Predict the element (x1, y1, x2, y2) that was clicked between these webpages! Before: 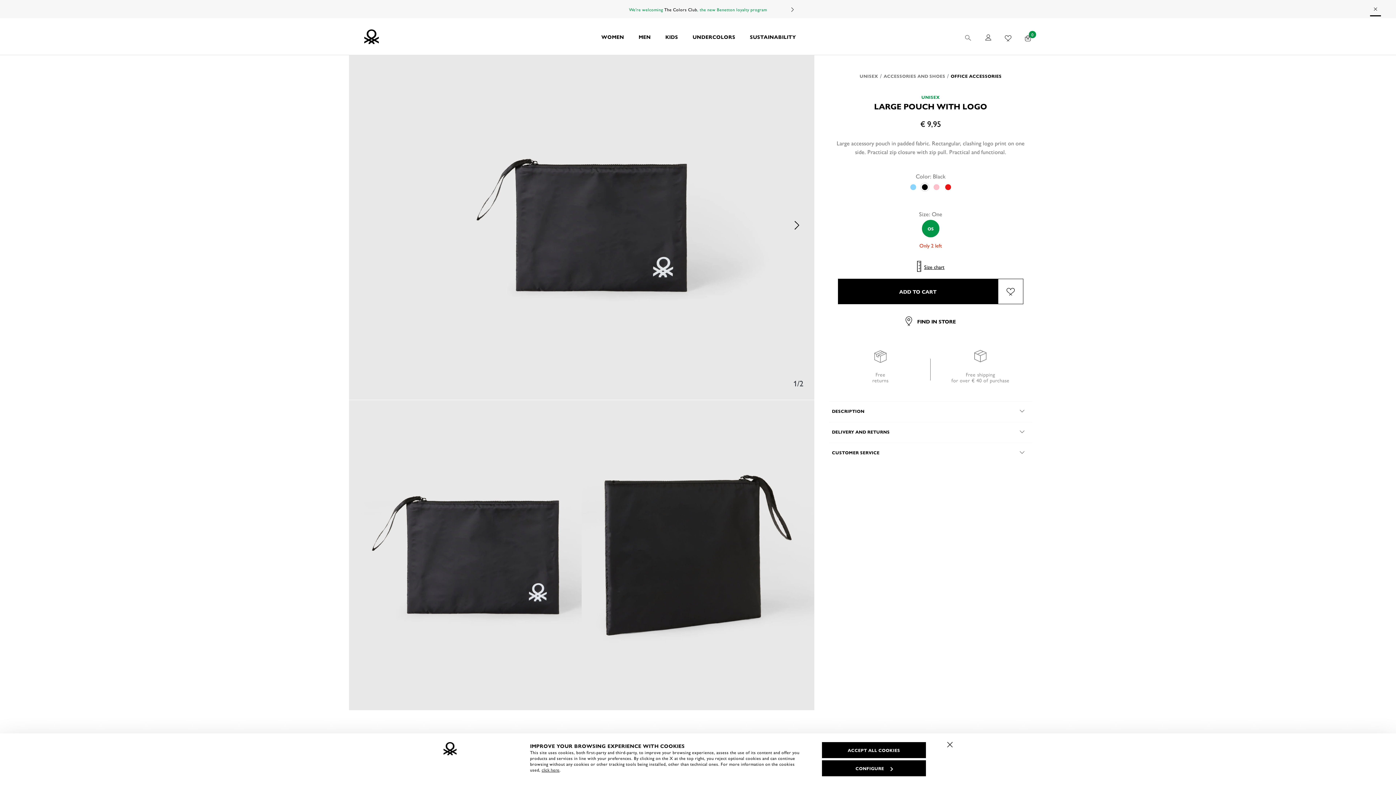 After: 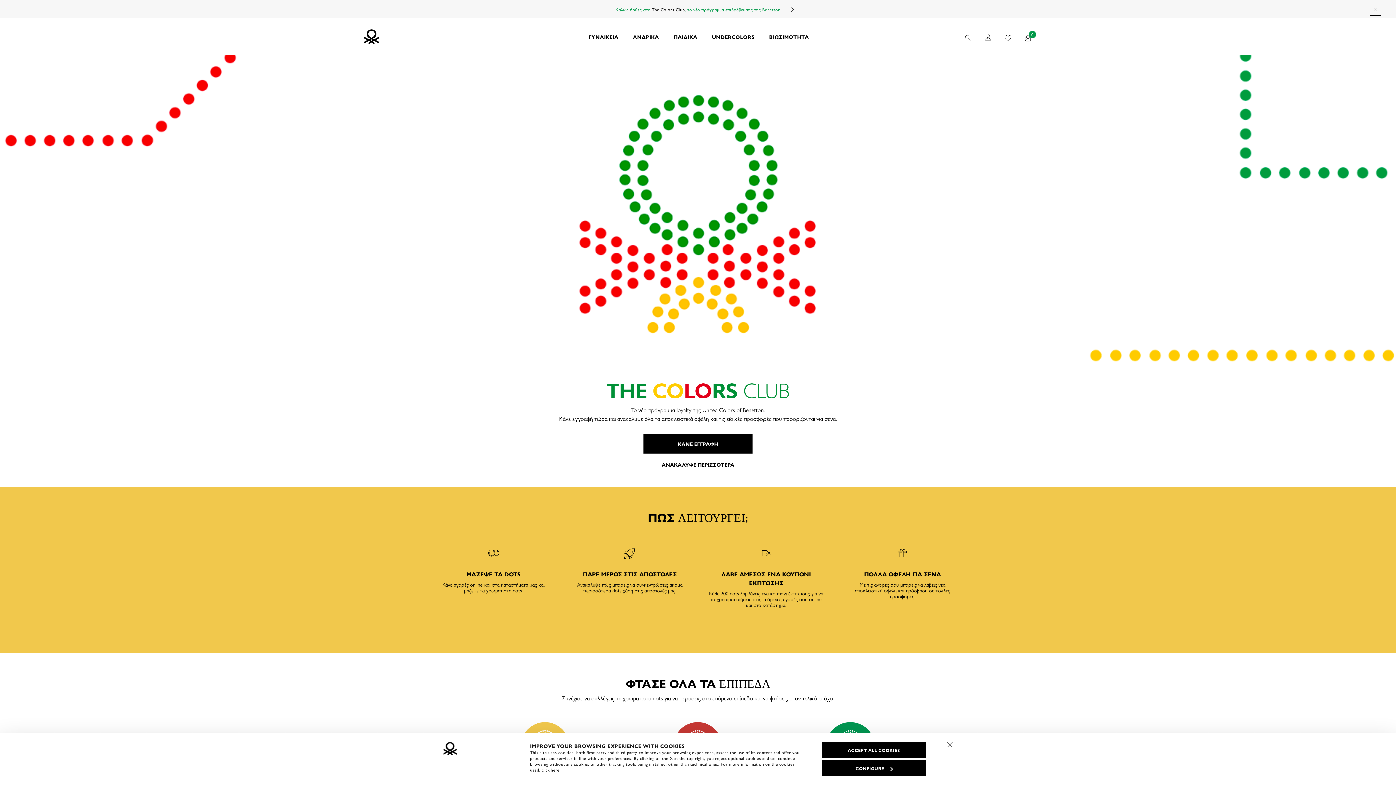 Action: bbox: (664, 6, 697, 12) label: The Colors Club